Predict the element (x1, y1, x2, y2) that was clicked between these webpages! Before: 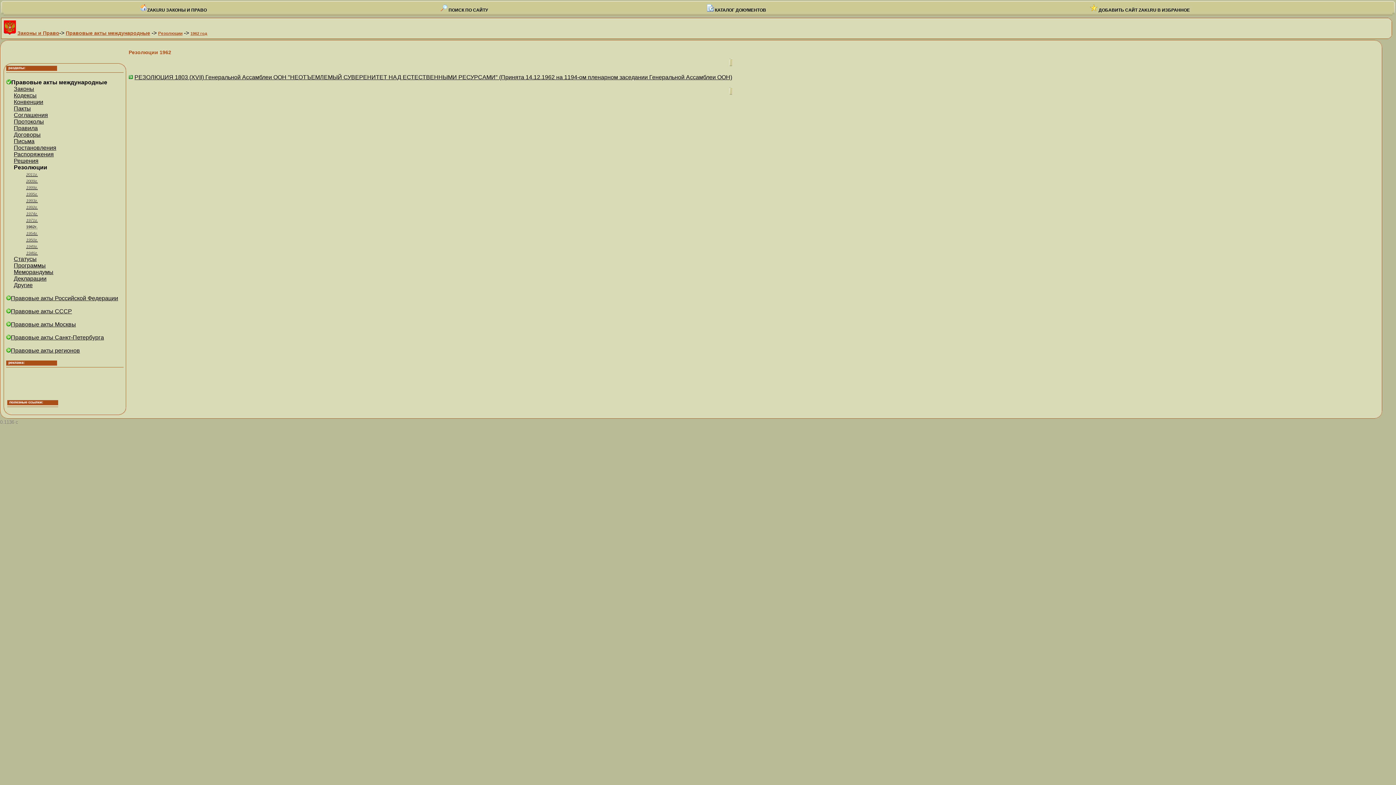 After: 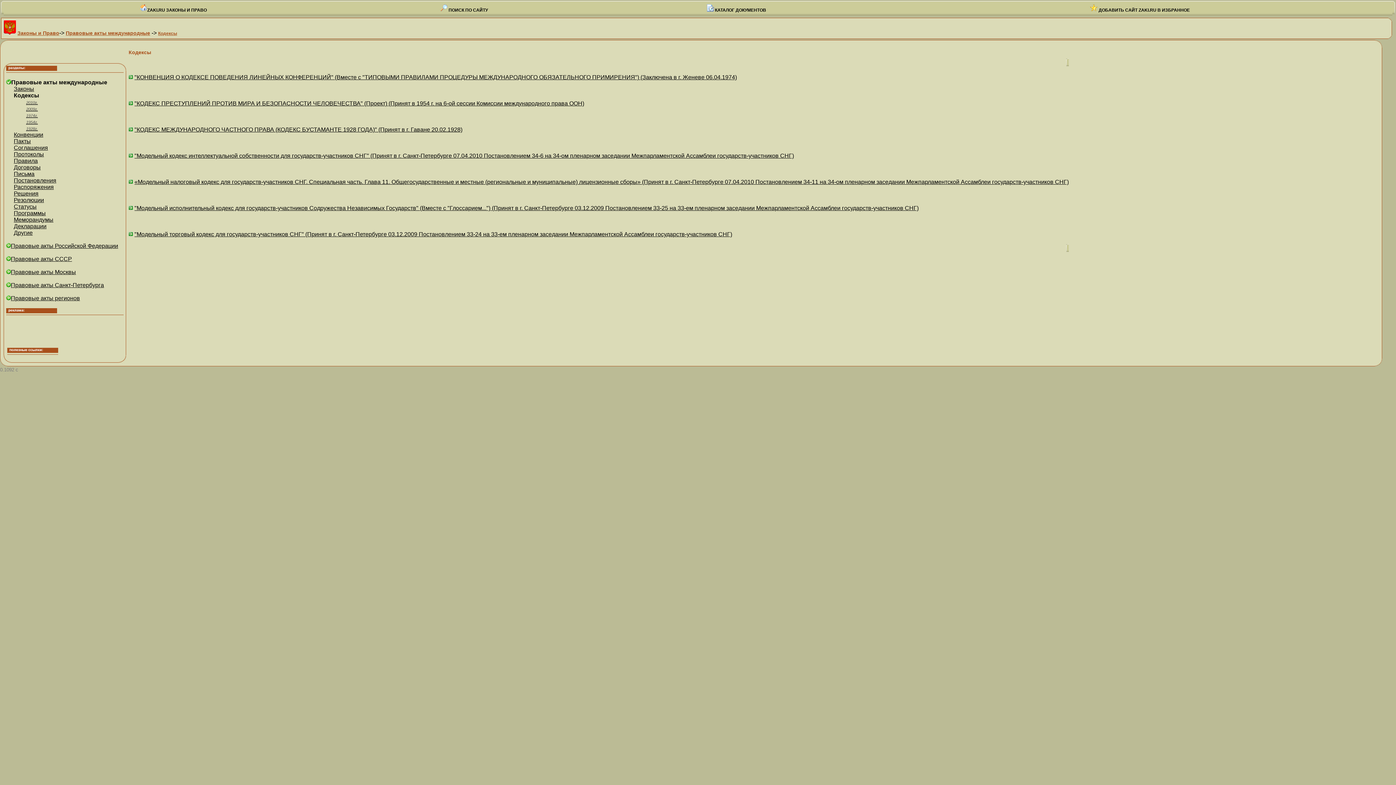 Action: label: Кодексы bbox: (13, 92, 36, 98)